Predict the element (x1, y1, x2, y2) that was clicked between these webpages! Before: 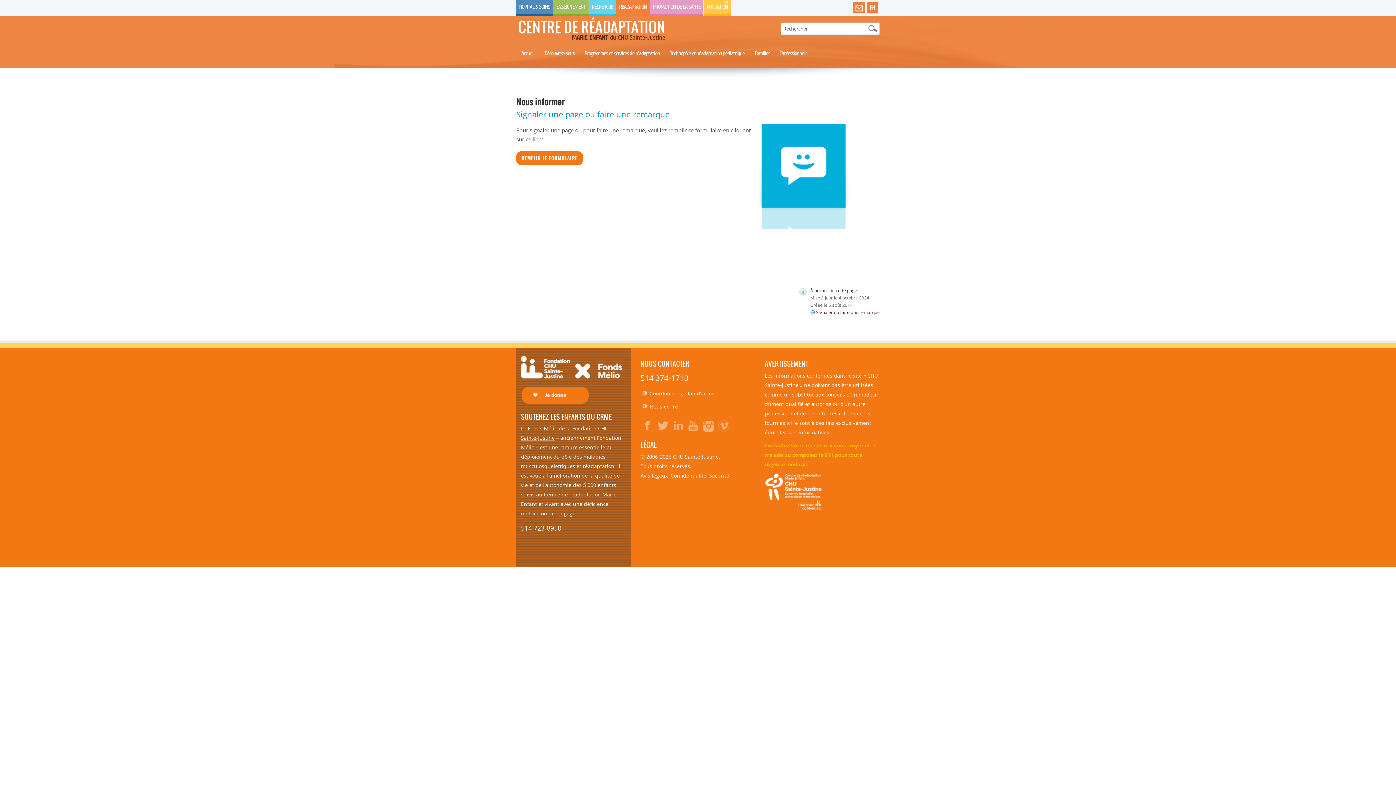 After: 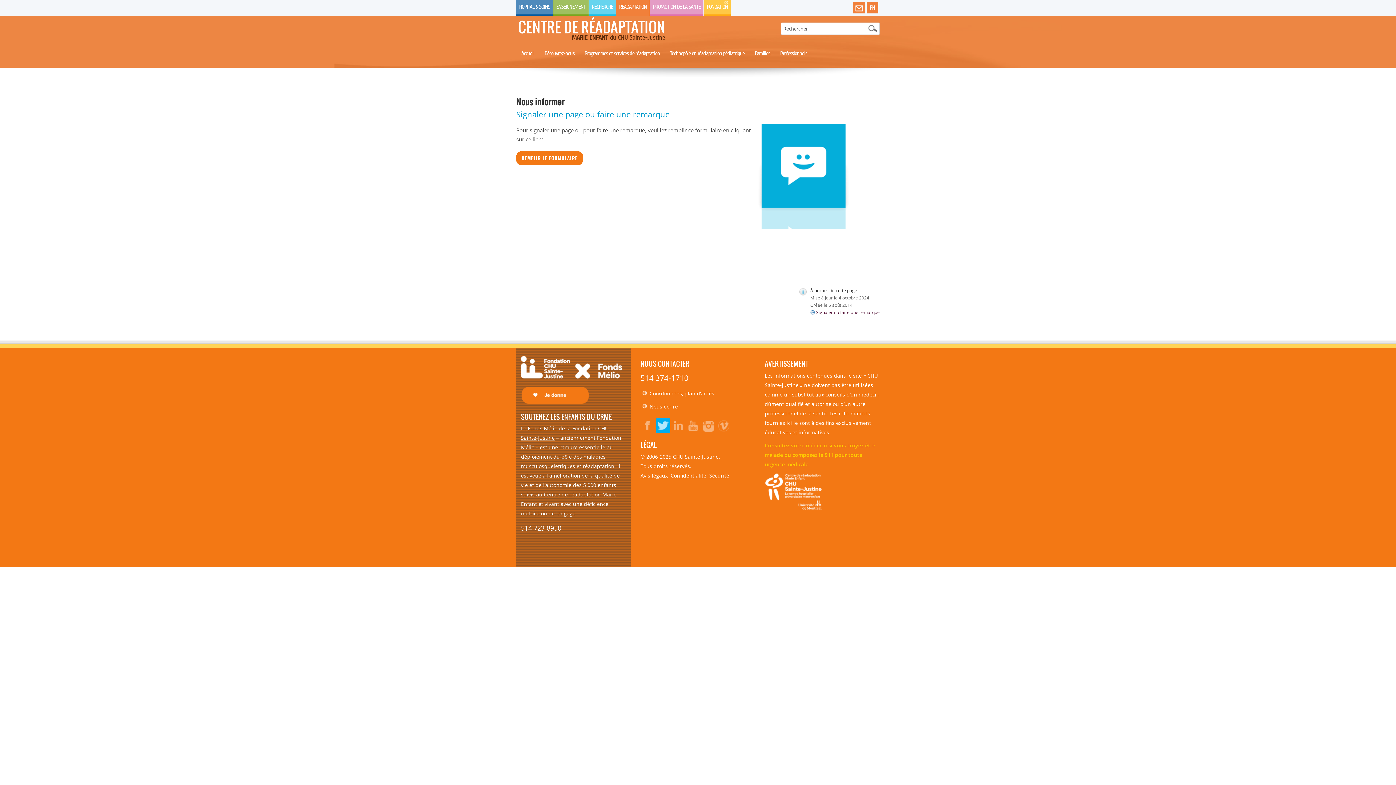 Action: bbox: (655, 418, 670, 433) label:  